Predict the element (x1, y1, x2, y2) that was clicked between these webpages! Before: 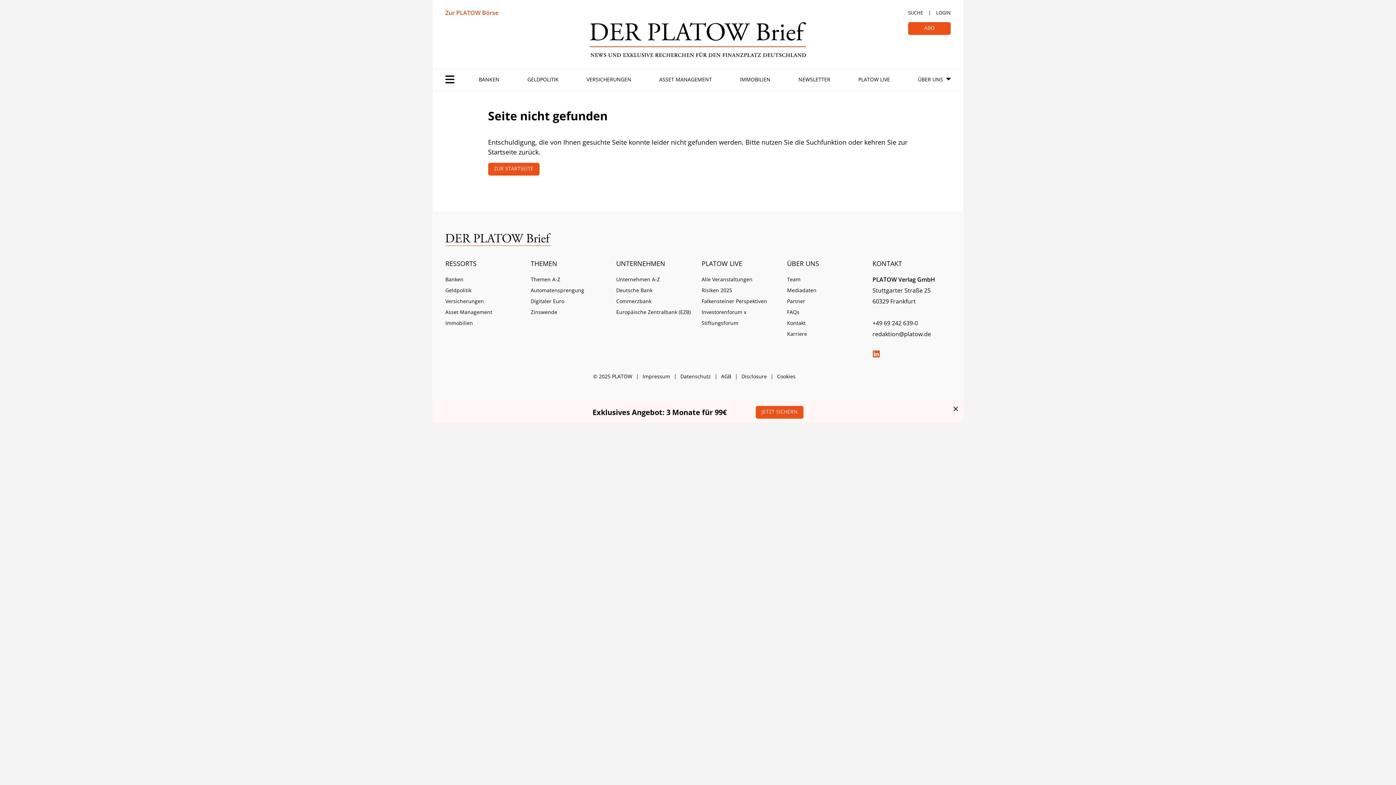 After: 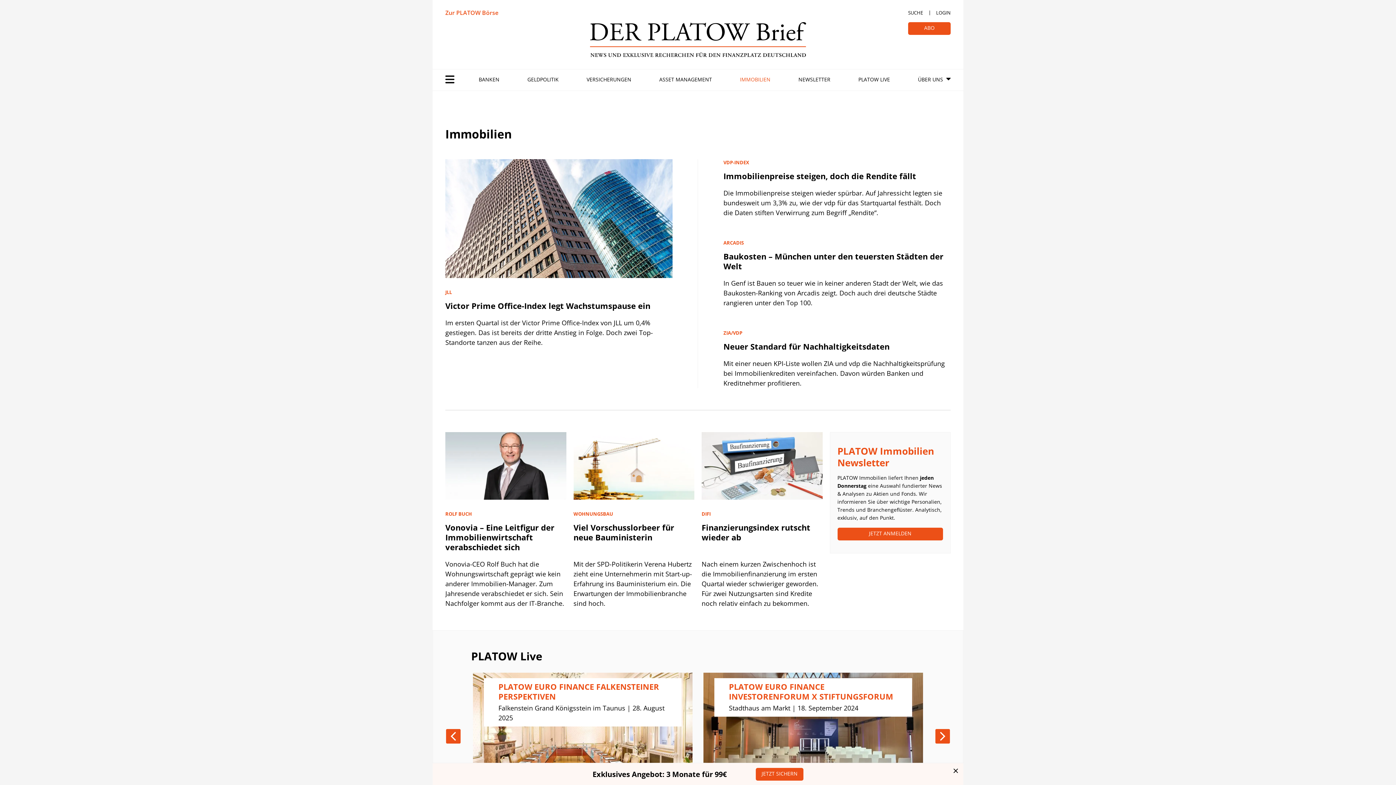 Action: bbox: (740, 74, 770, 84) label: IMMOBILIEN